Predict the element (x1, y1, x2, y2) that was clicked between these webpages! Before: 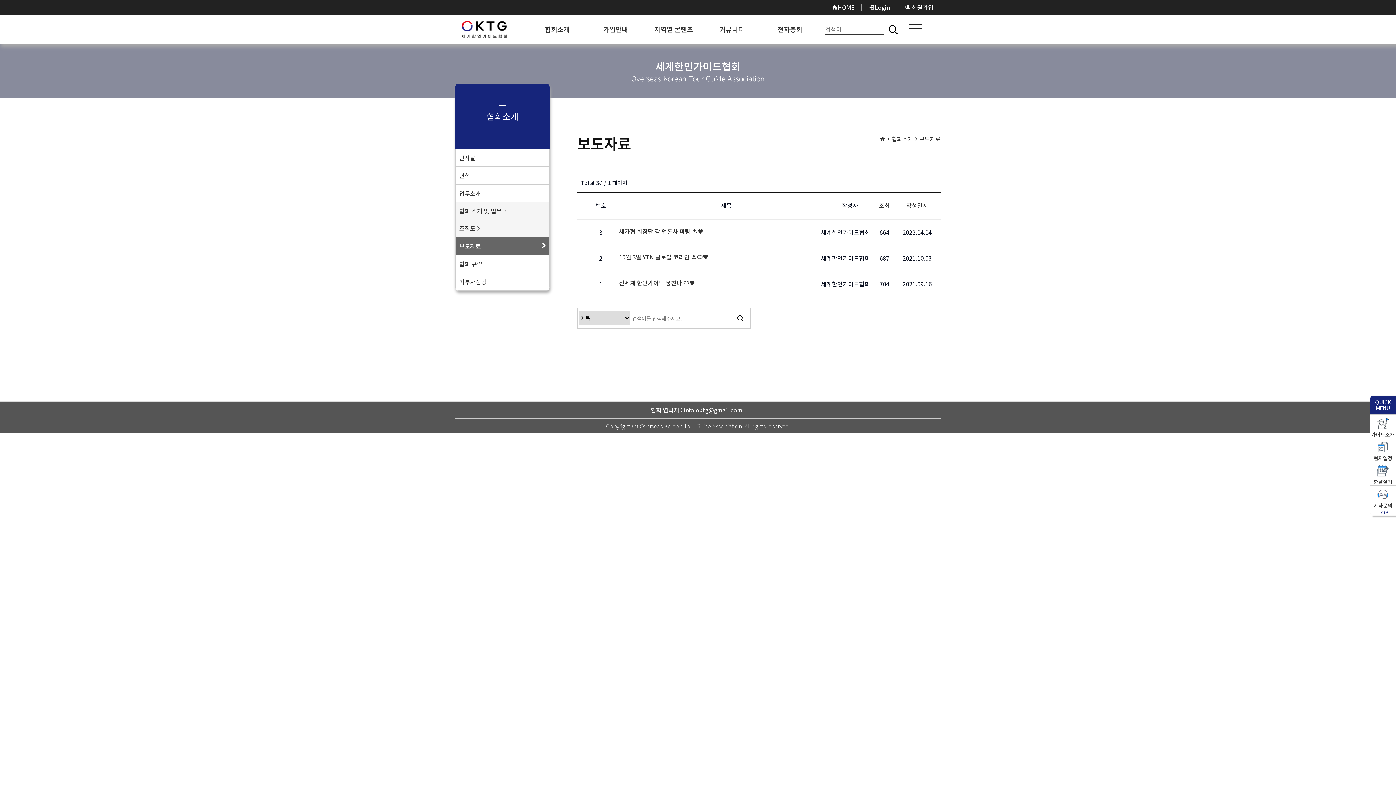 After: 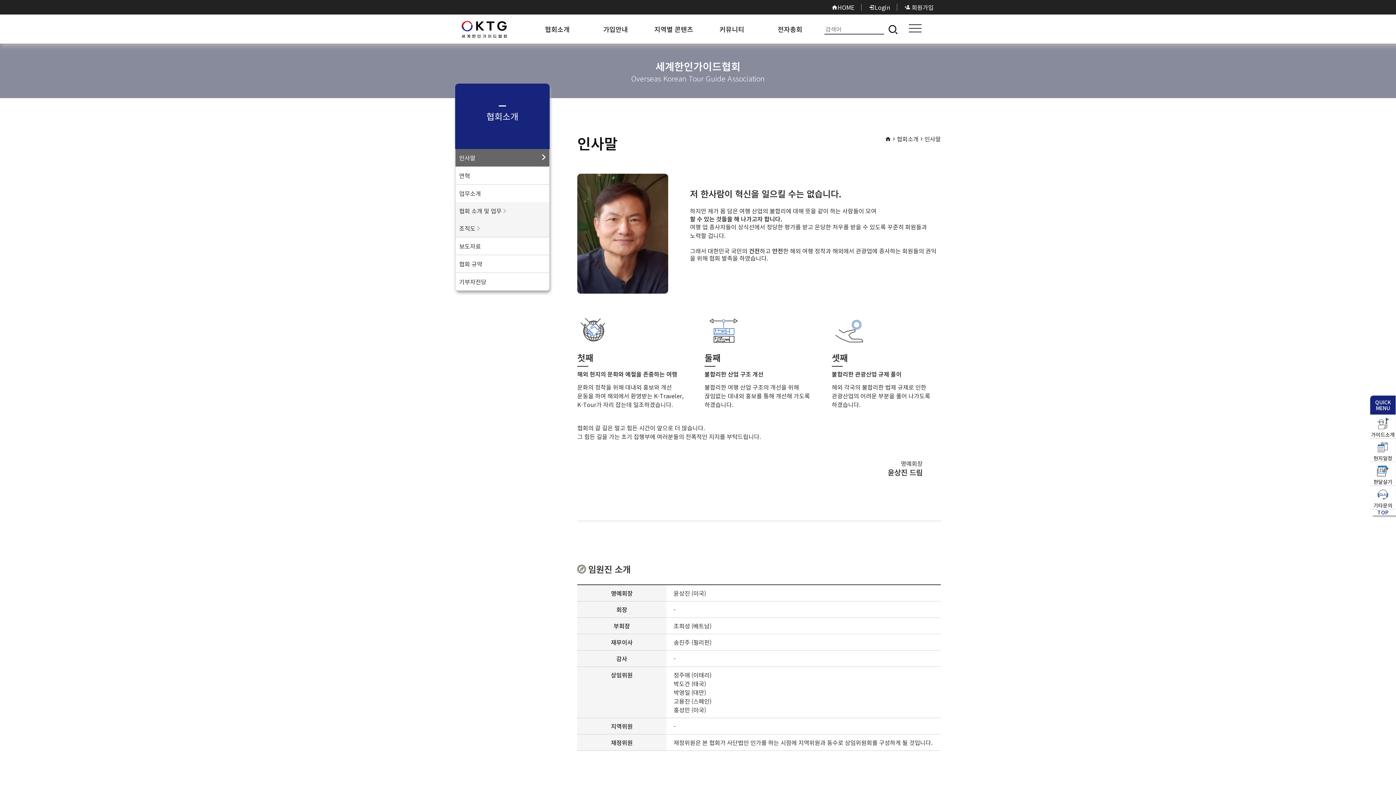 Action: label: 협회소개 bbox: (528, 14, 586, 43)